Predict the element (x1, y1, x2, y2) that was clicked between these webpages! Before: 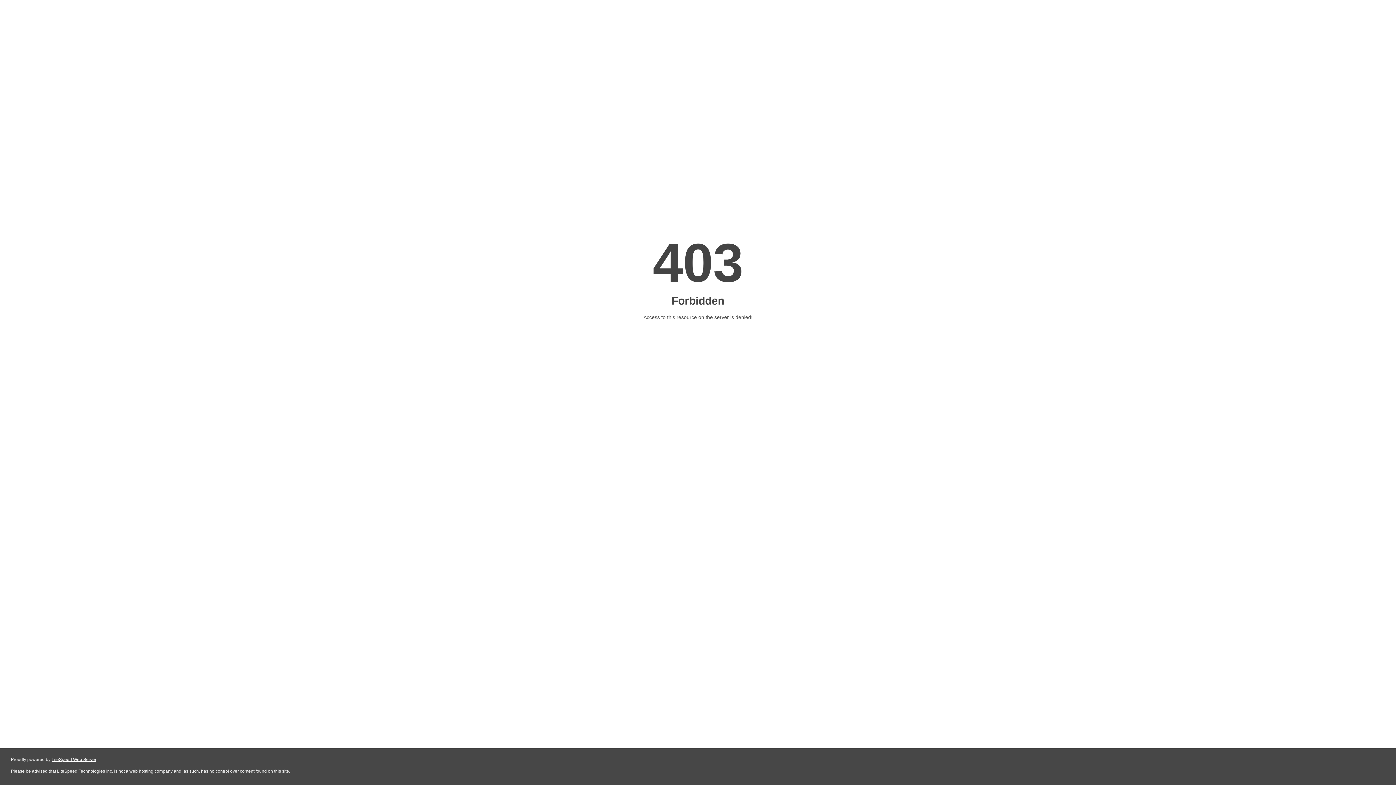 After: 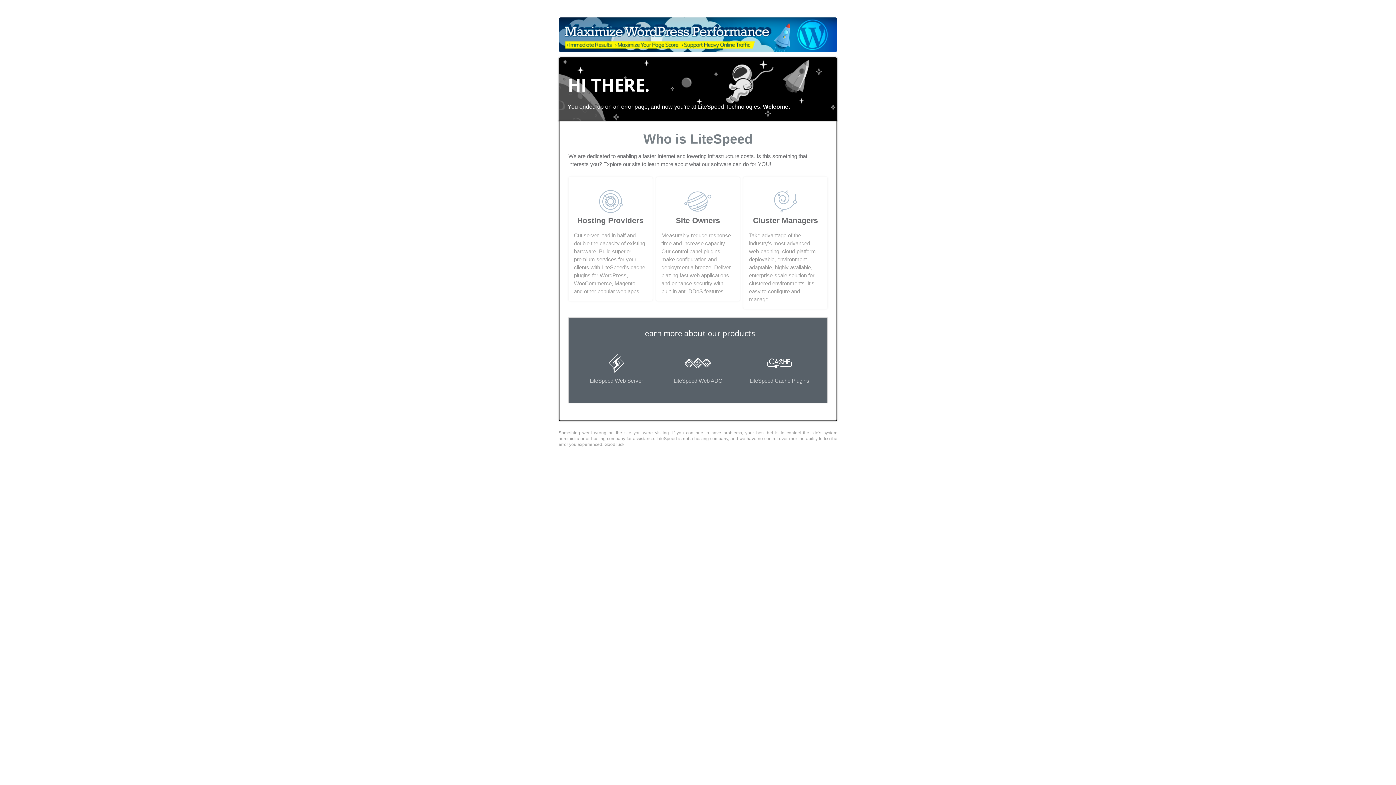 Action: bbox: (51, 757, 96, 762) label: LiteSpeed Web Server